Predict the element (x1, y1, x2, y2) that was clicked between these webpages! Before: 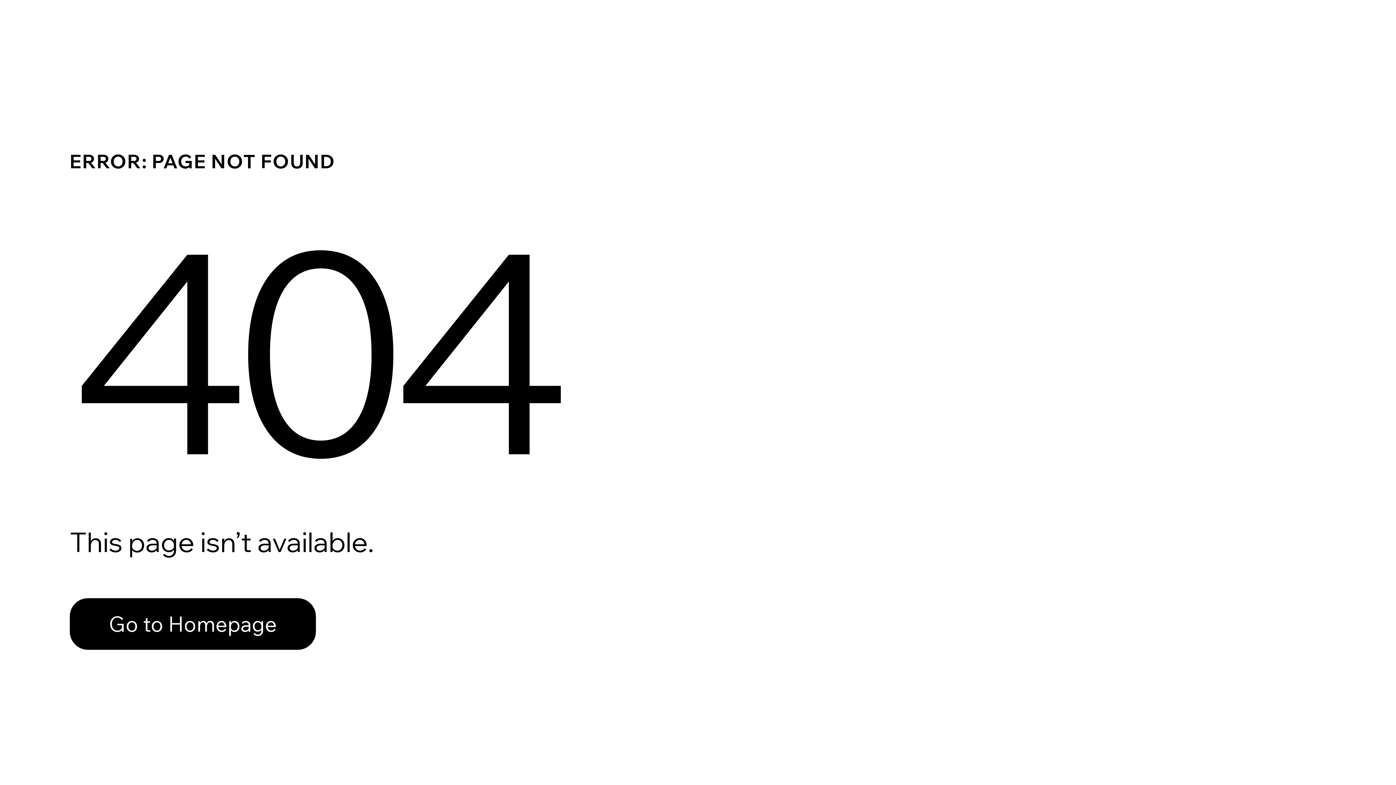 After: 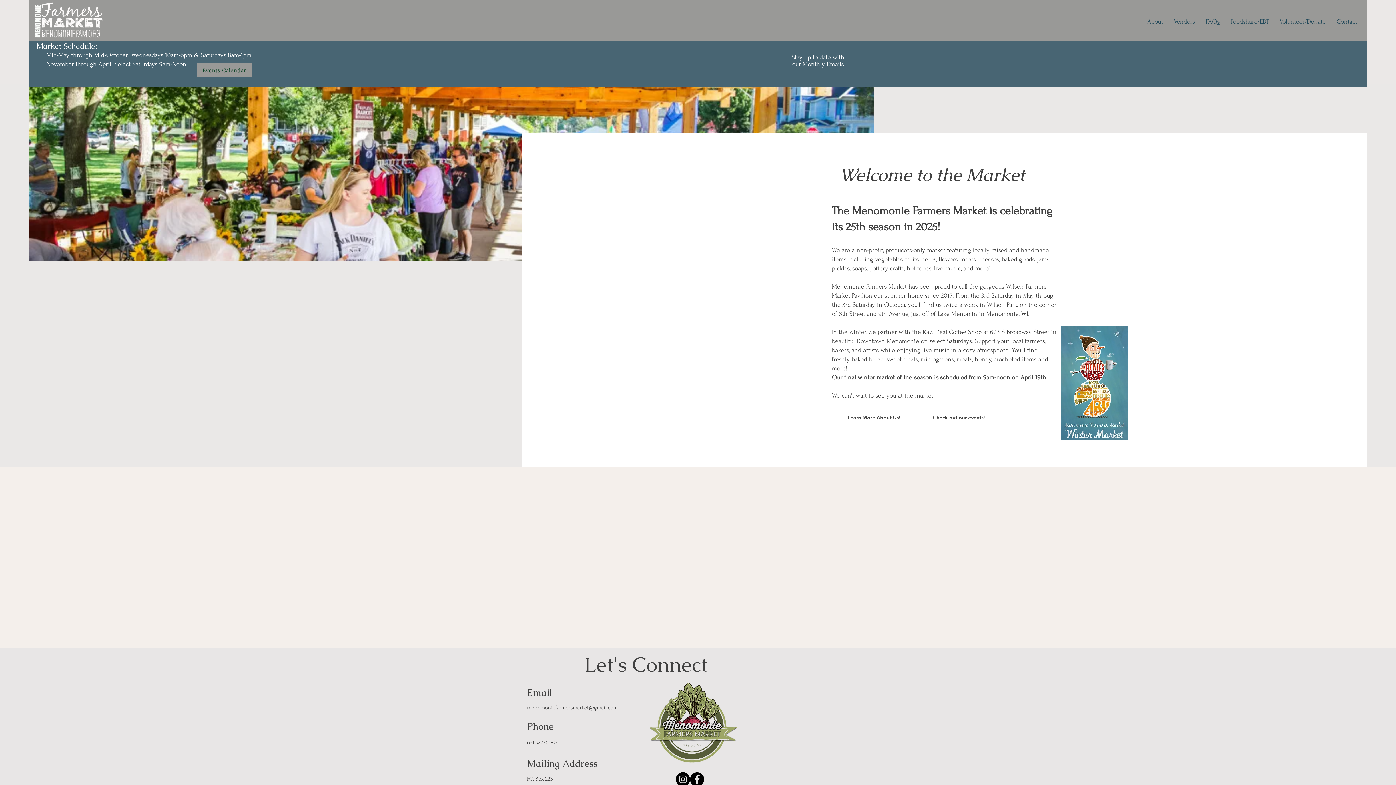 Action: label: Go to Homepage bbox: (69, 582, 768, 659)